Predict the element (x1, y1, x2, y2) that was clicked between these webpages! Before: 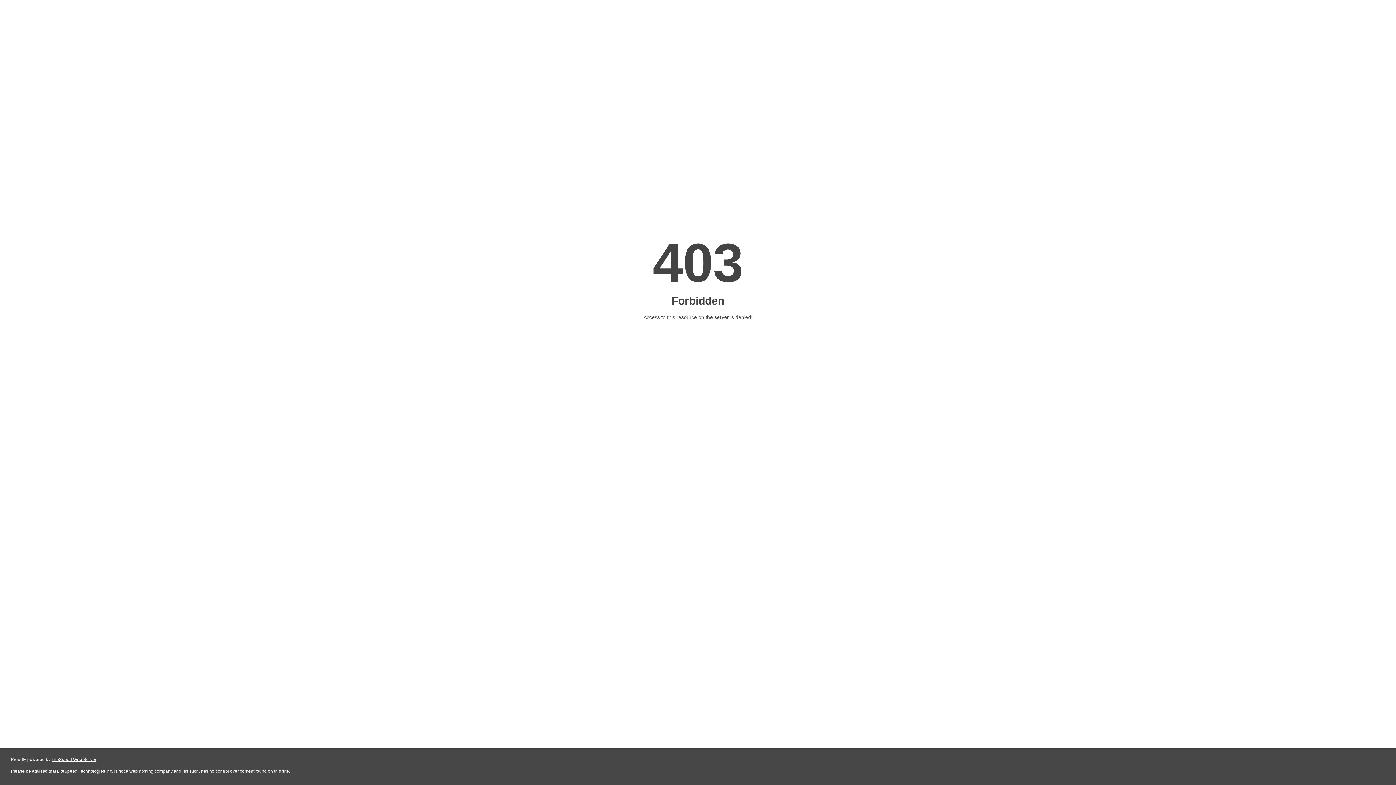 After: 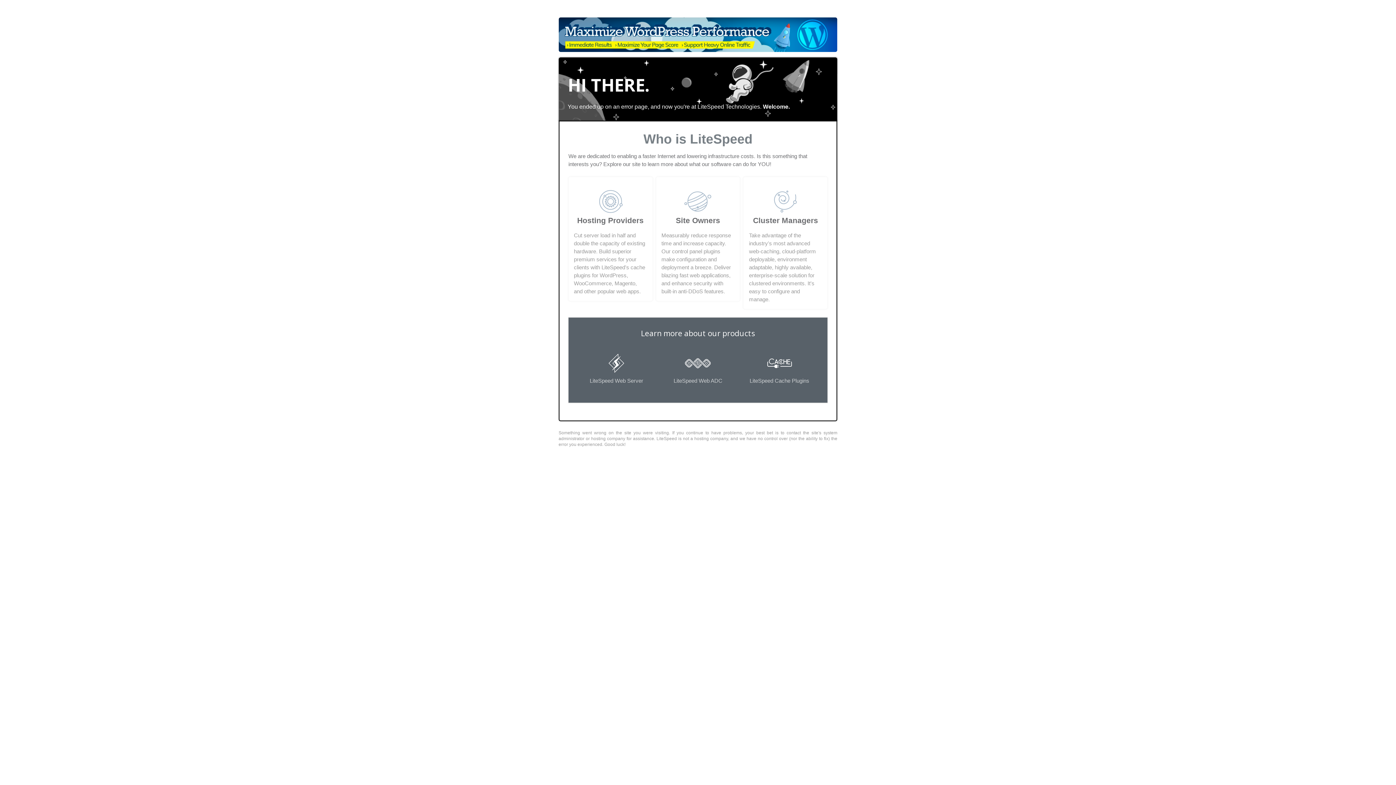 Action: label: LiteSpeed Web Server bbox: (51, 757, 96, 762)